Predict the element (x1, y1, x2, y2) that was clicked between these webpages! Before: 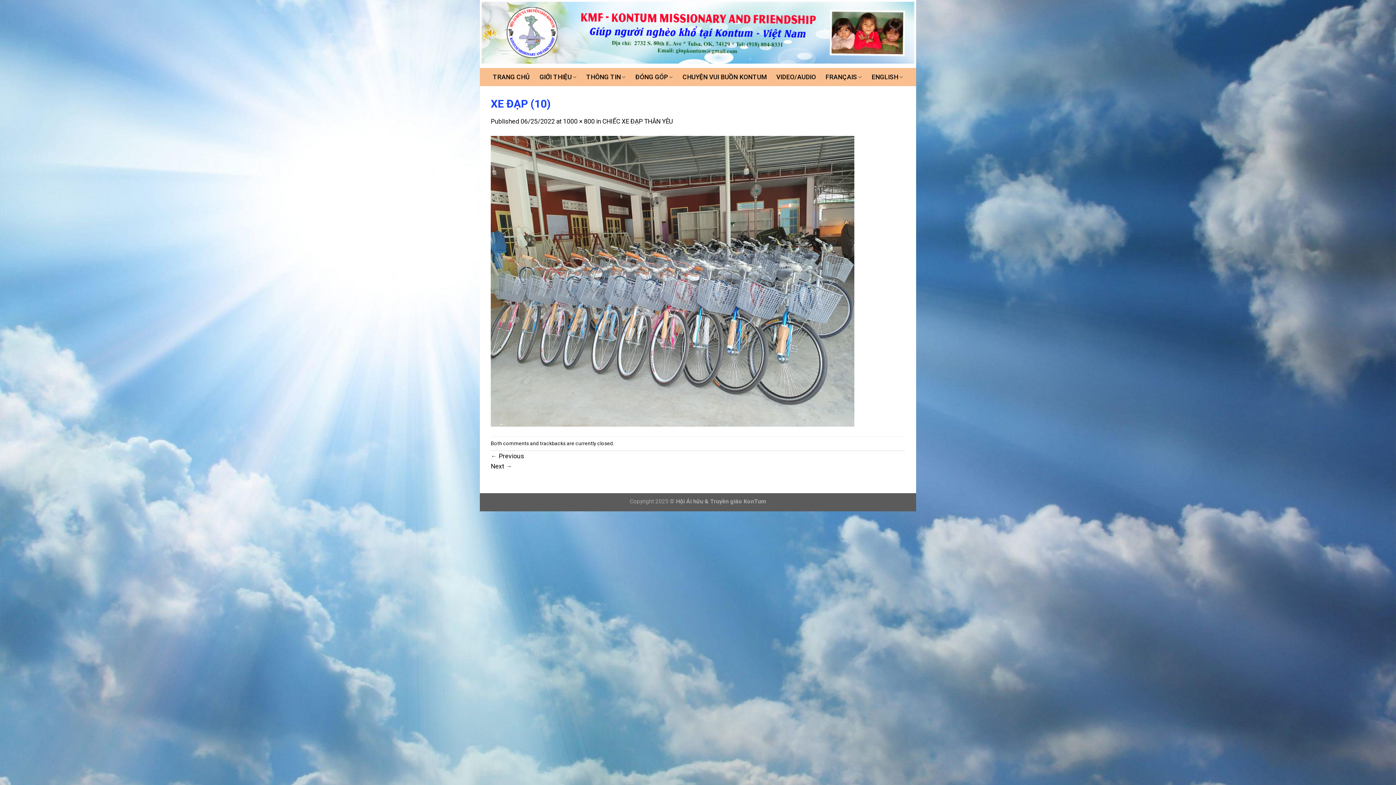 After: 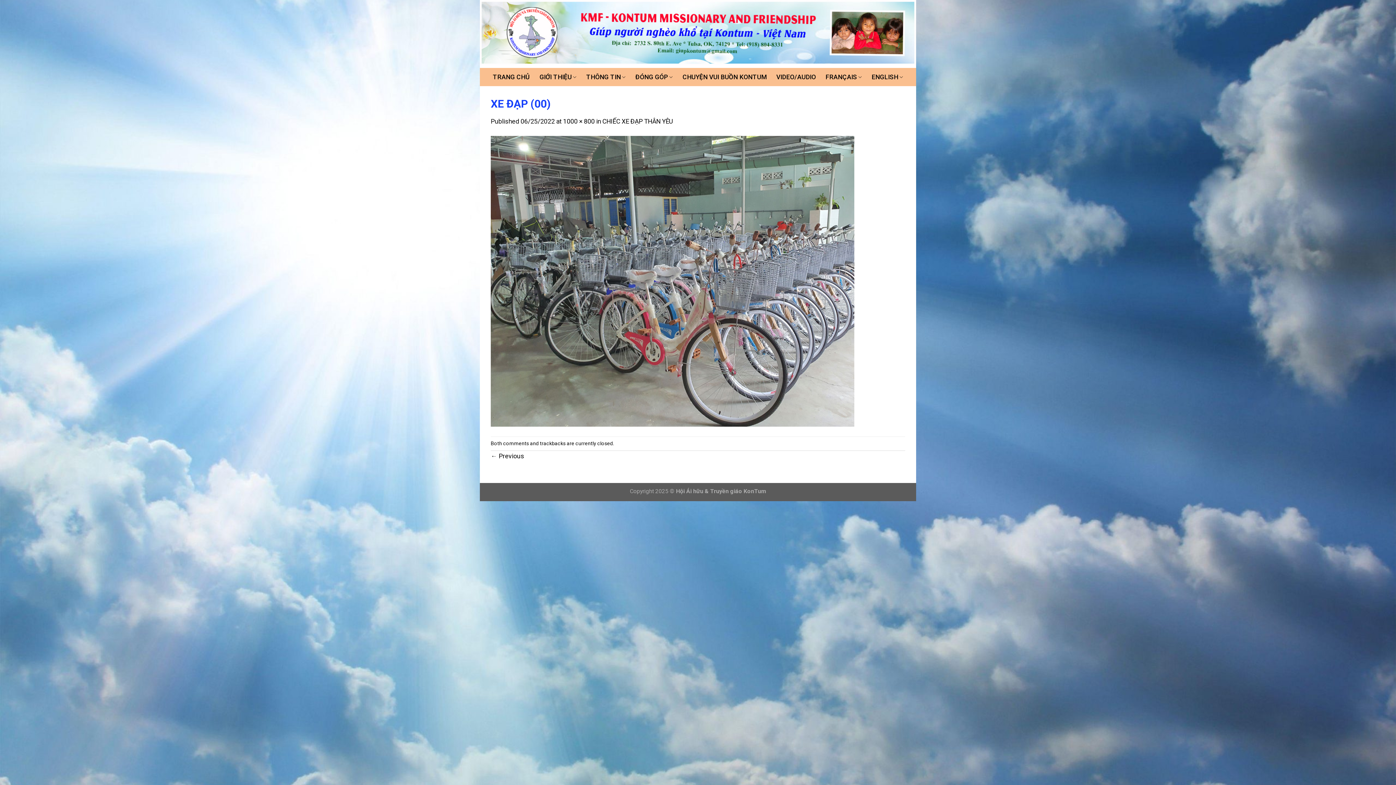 Action: bbox: (490, 277, 854, 284)